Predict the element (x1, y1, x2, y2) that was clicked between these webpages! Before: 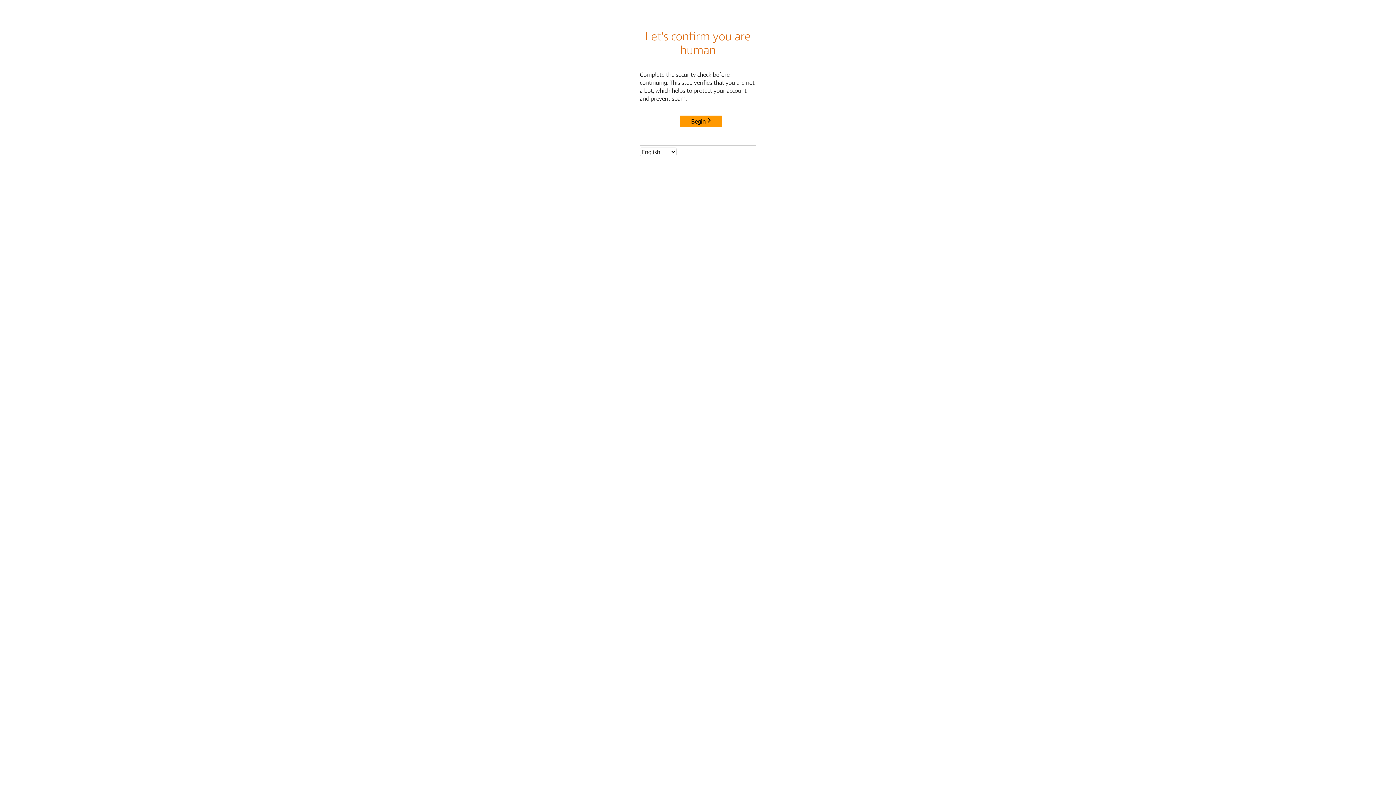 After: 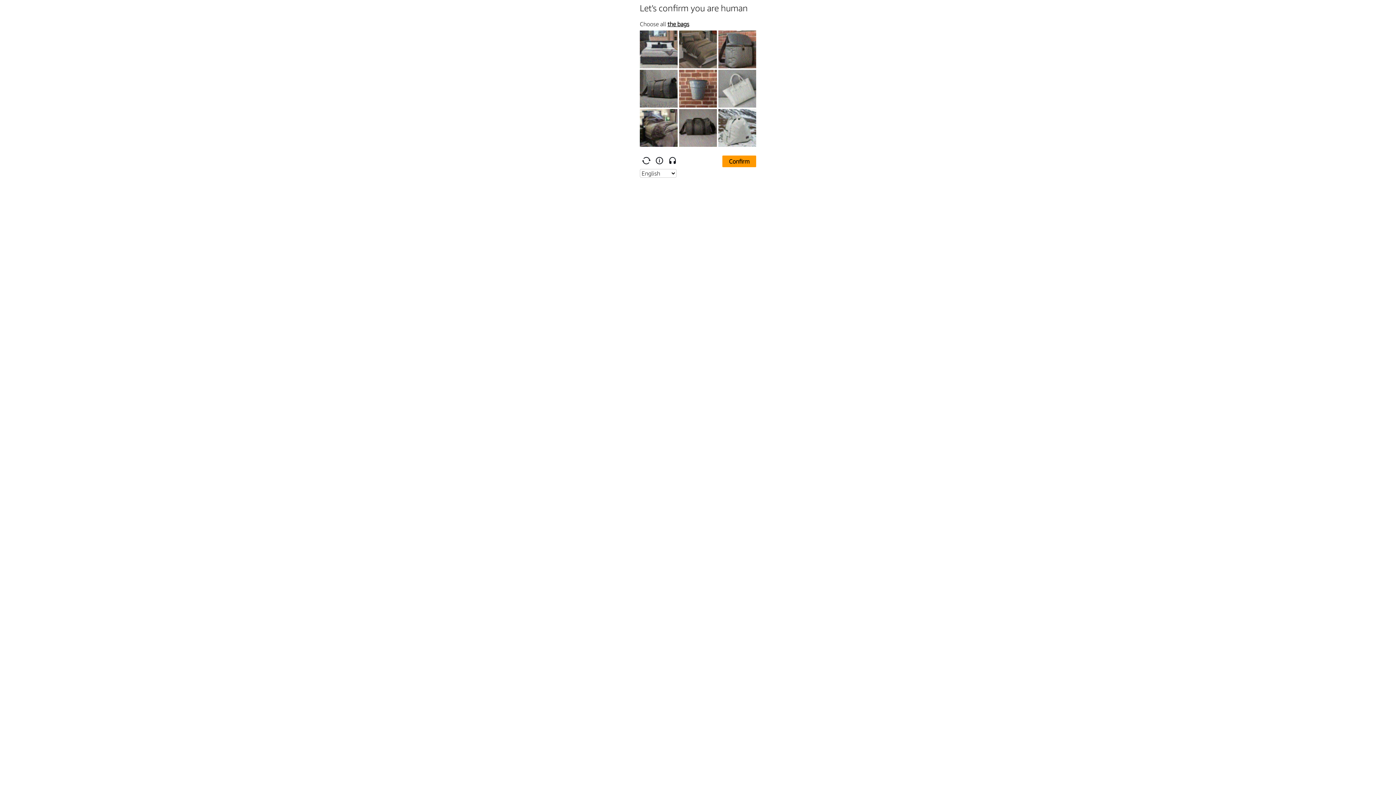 Action: label: Begin bbox: (680, 115, 722, 127)